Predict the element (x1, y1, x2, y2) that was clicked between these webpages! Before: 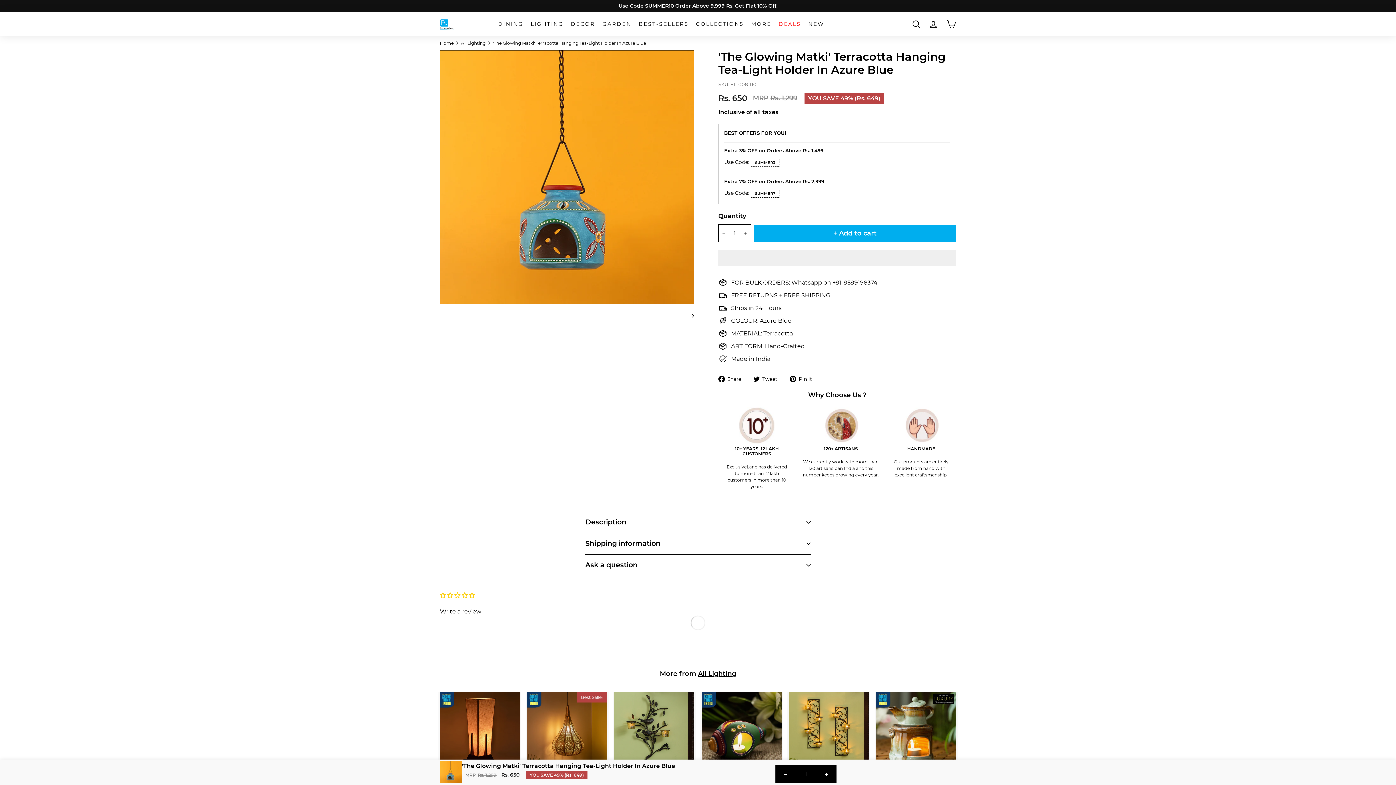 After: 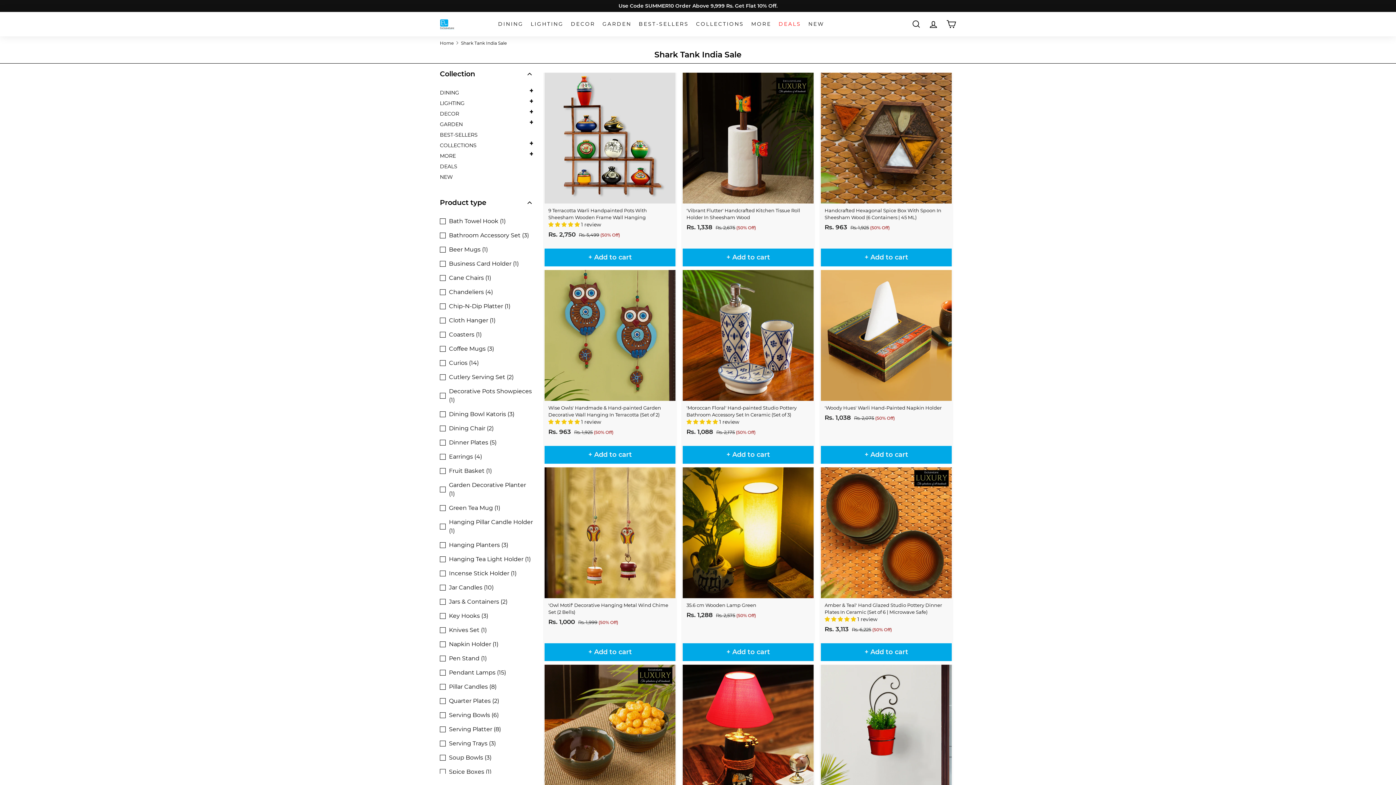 Action: label: DEALS bbox: (775, 14, 804, 33)